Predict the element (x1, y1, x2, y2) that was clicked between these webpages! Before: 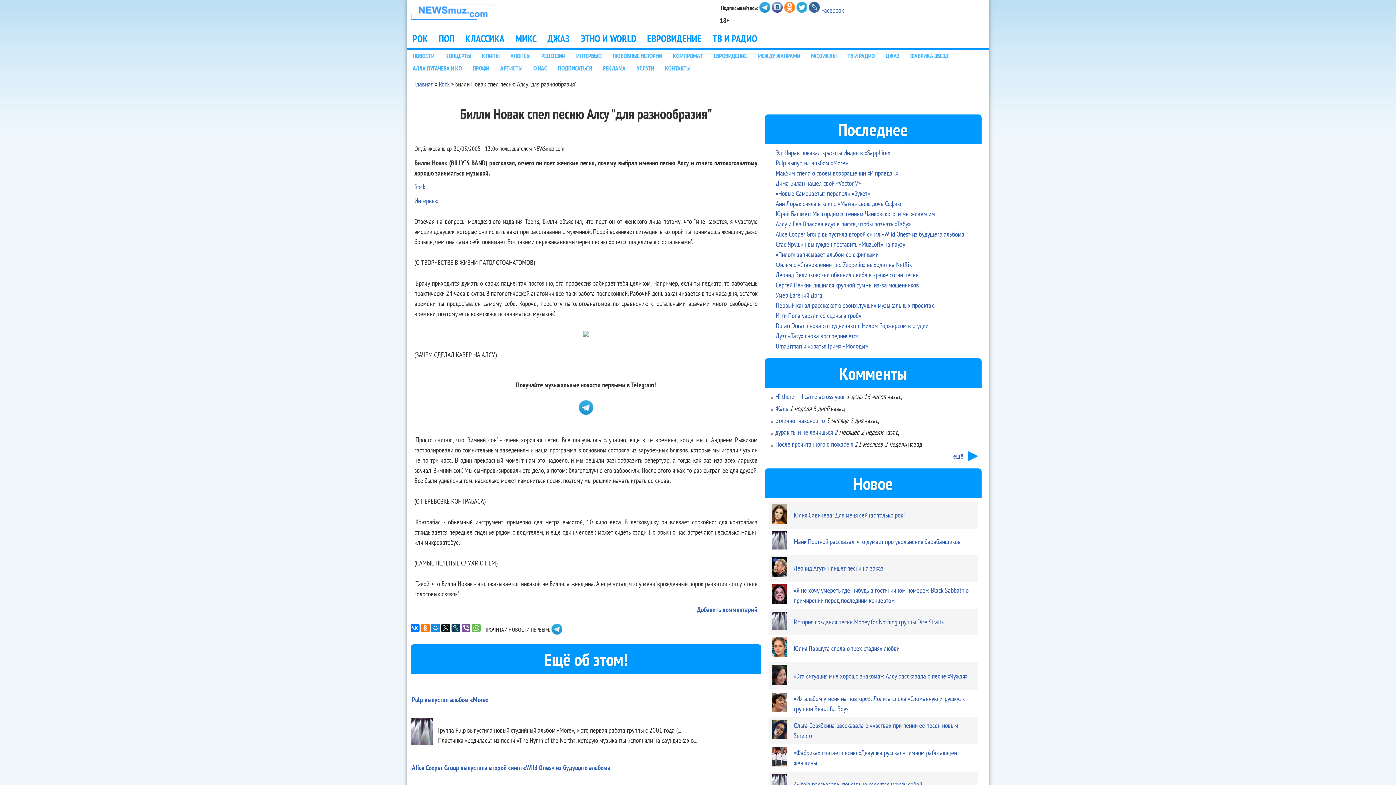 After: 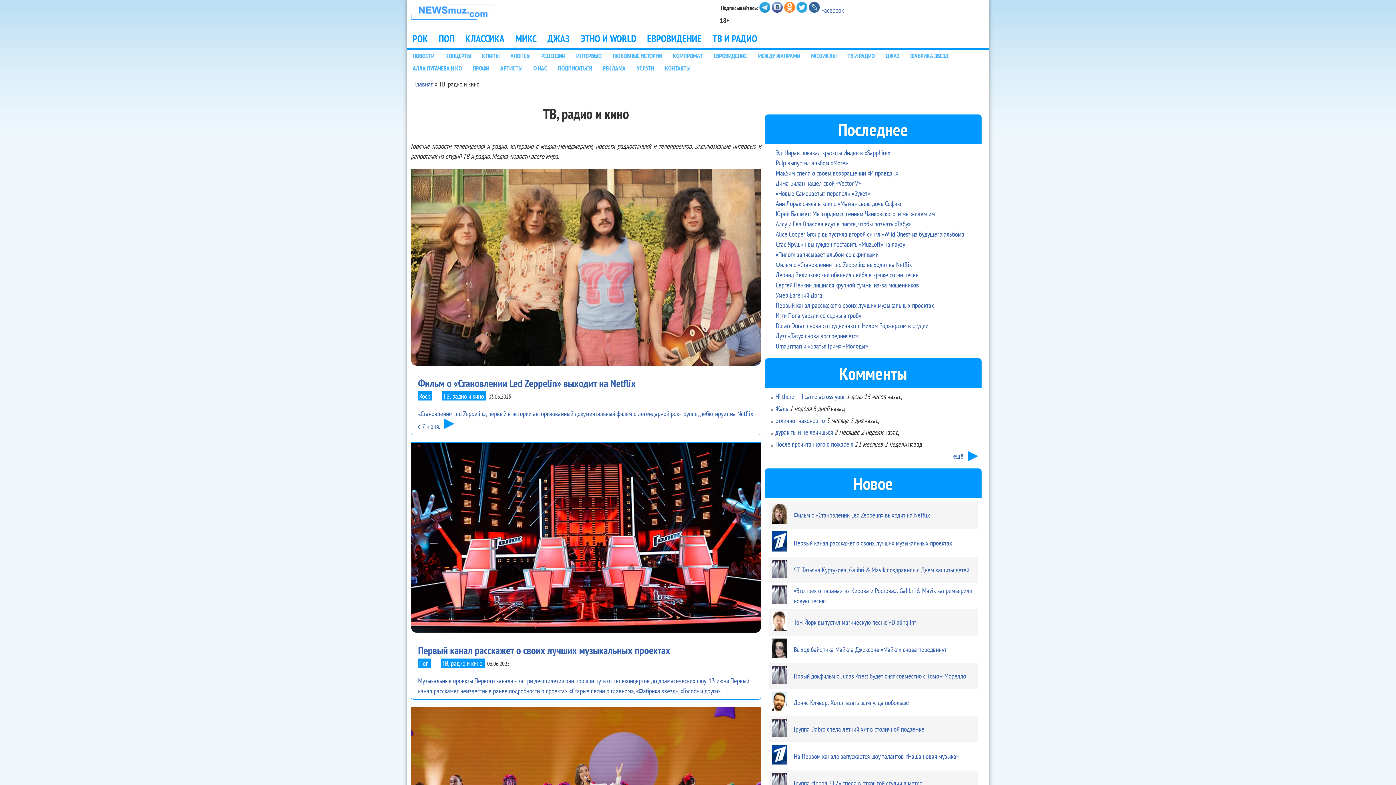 Action: label: ТВ И РАДИО bbox: (707, 27, 762, 46)